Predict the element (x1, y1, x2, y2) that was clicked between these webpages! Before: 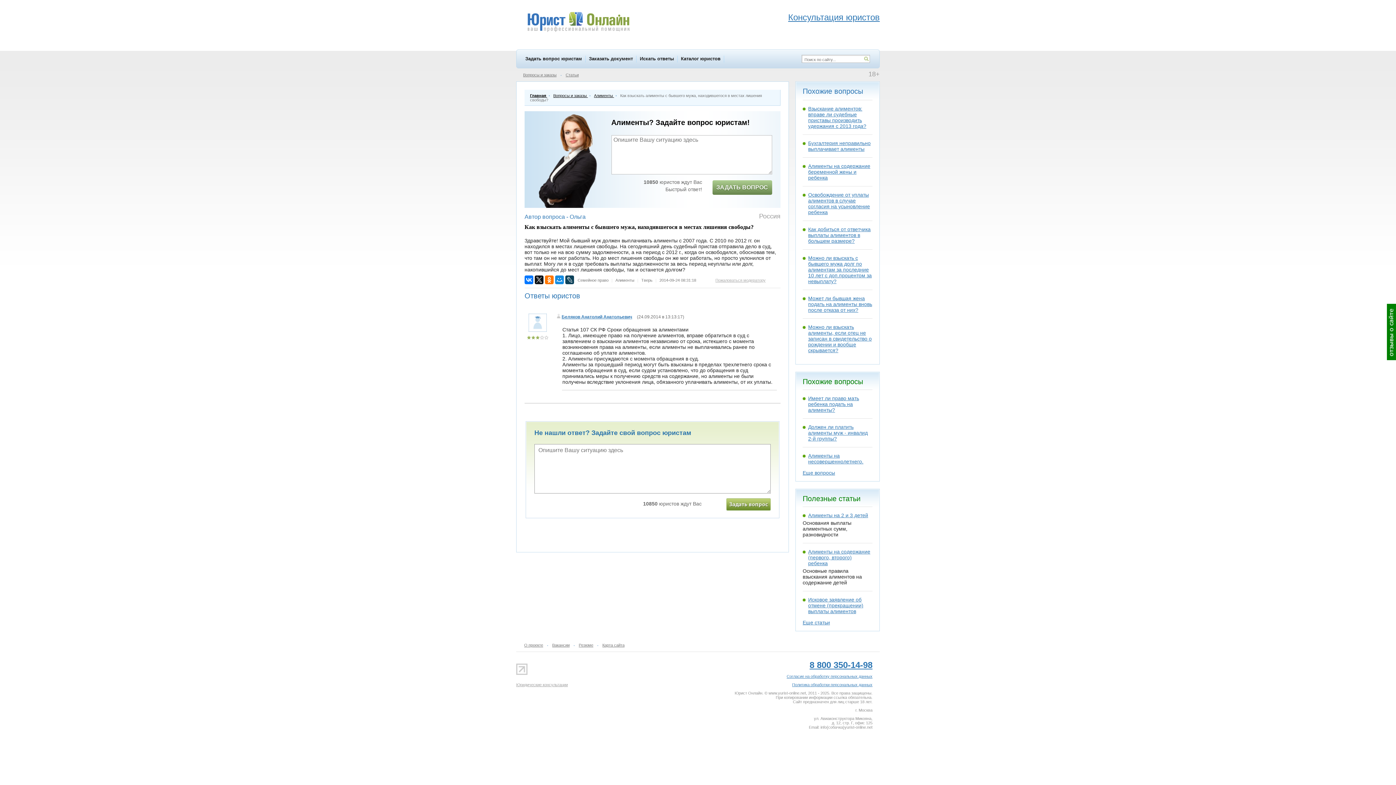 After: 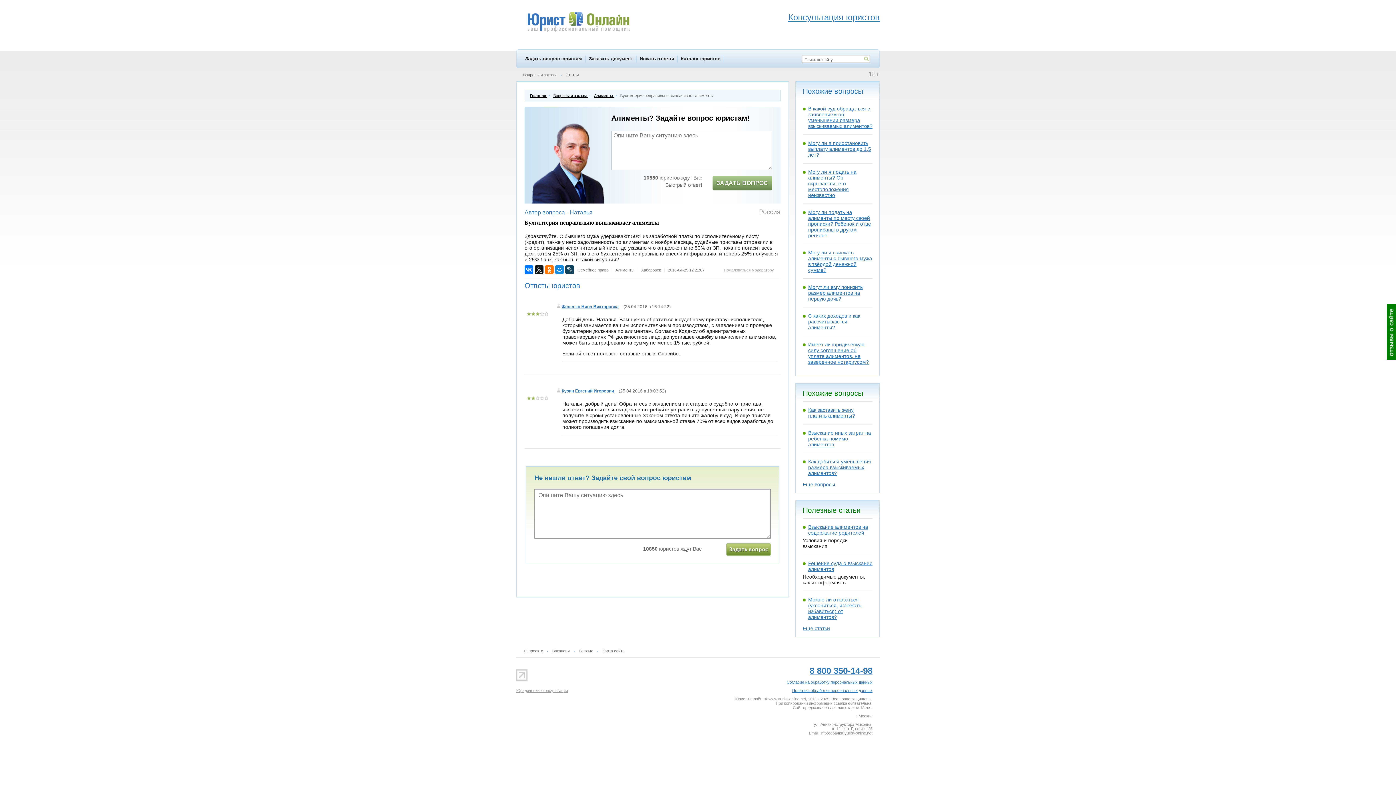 Action: bbox: (802, 134, 872, 157) label: Бухгалтерия неправильно выплачивает алименты